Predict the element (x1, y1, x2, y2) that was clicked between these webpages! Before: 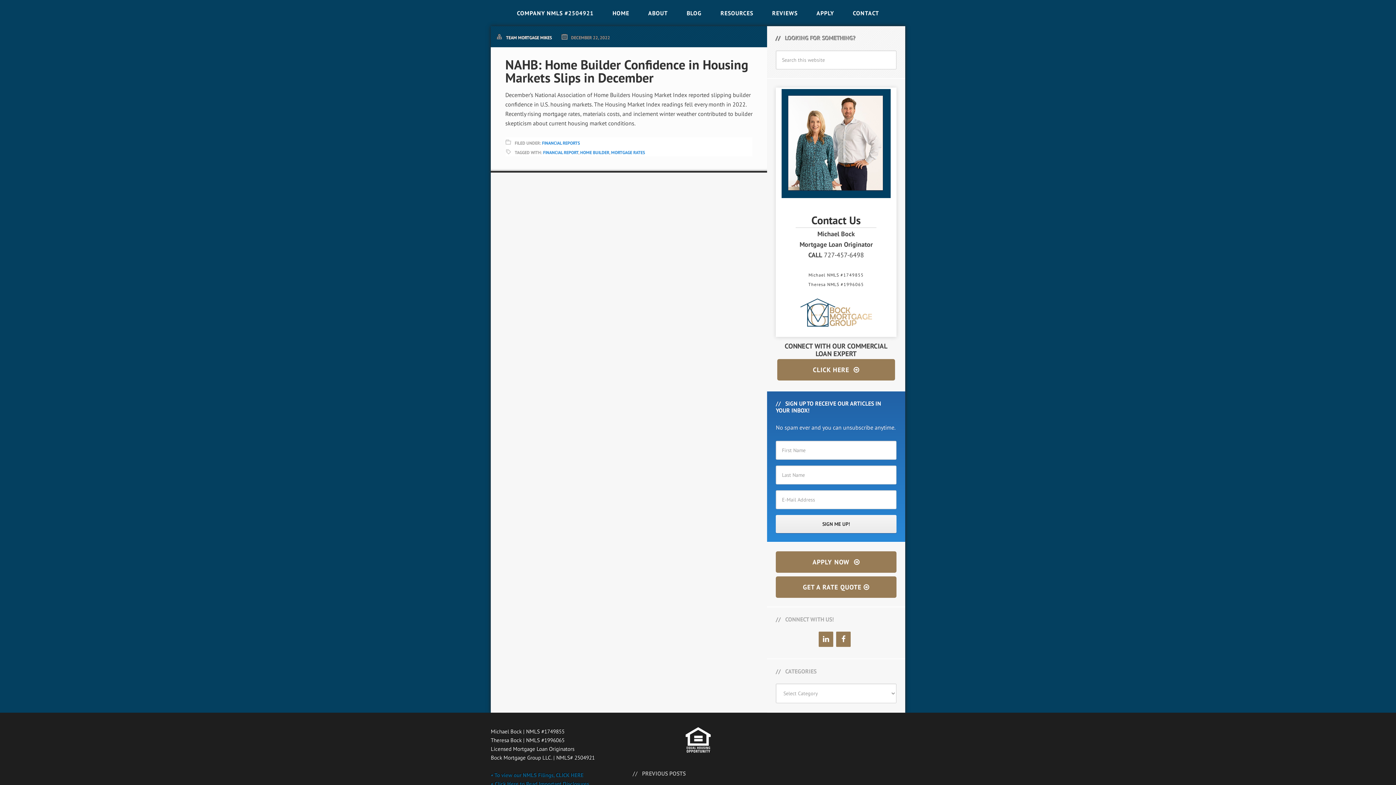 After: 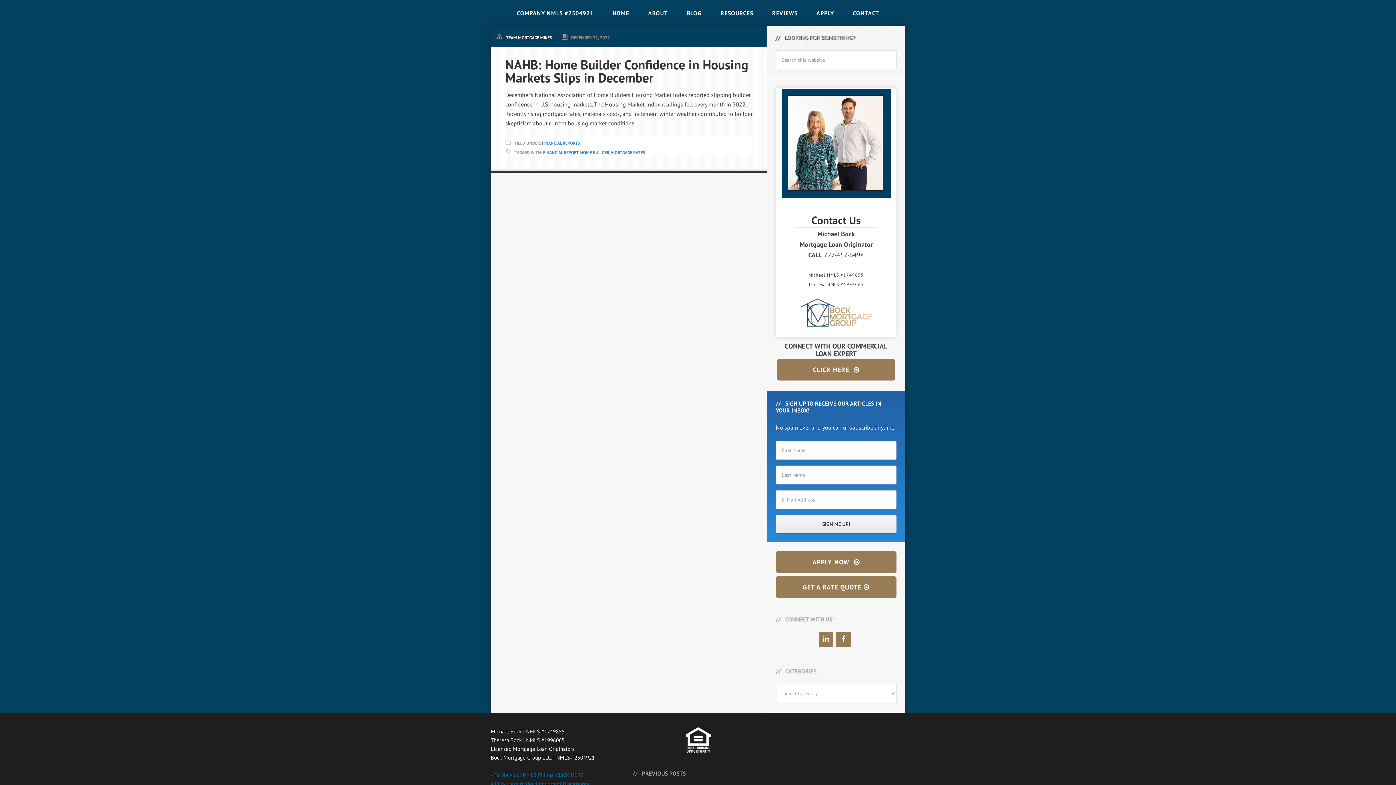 Action: label: GET A RATE QUOTE 
 bbox: (803, 583, 869, 591)